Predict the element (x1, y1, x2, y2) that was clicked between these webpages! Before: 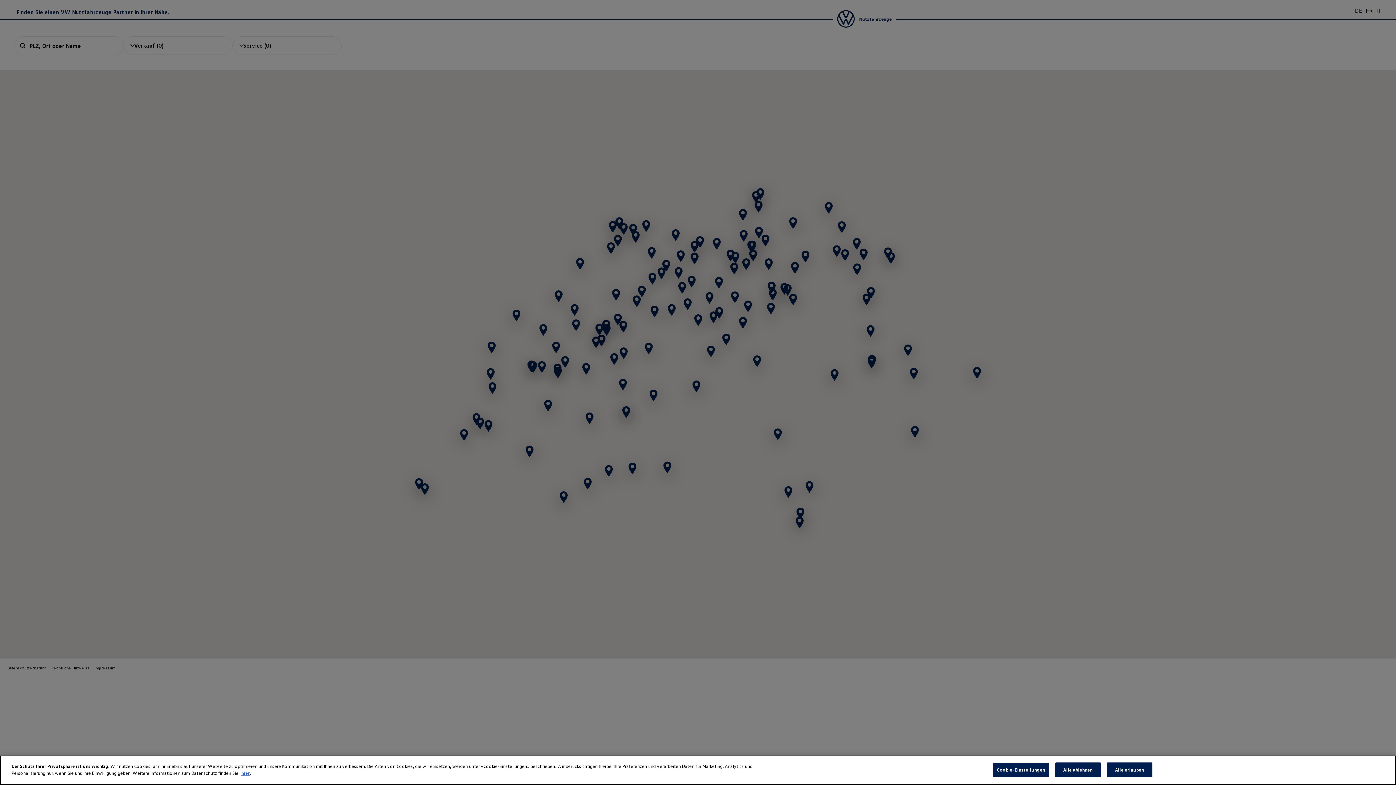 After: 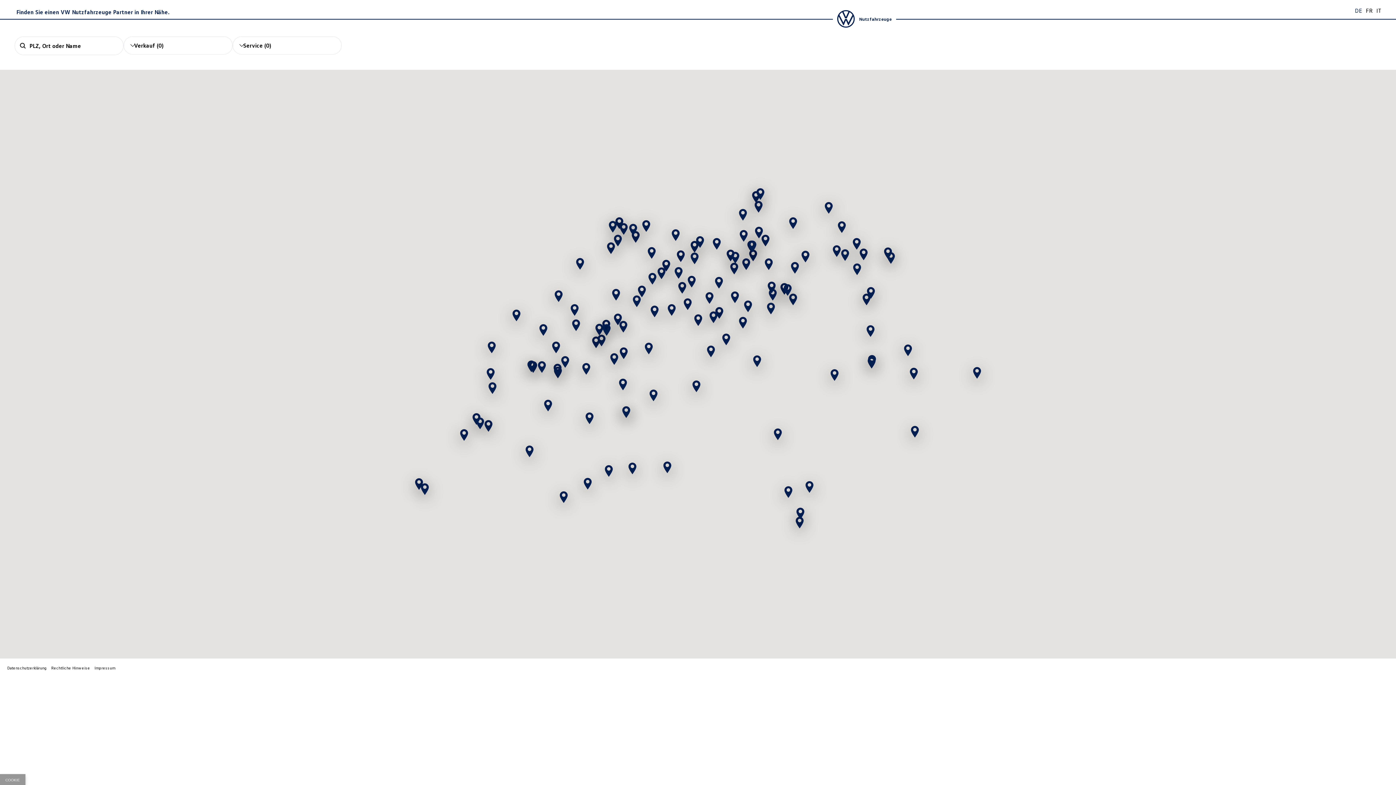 Action: label: Alle ablehnen bbox: (1055, 762, 1100, 777)